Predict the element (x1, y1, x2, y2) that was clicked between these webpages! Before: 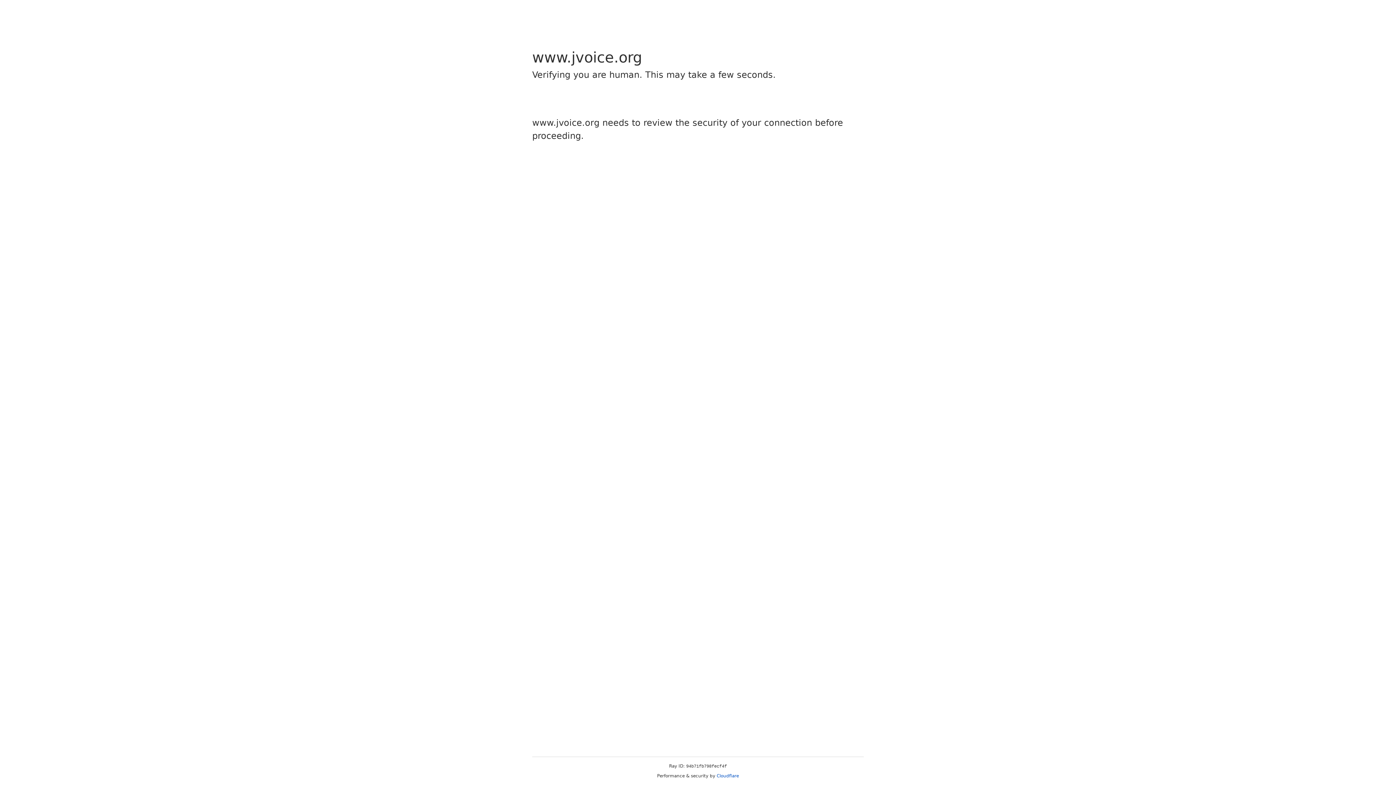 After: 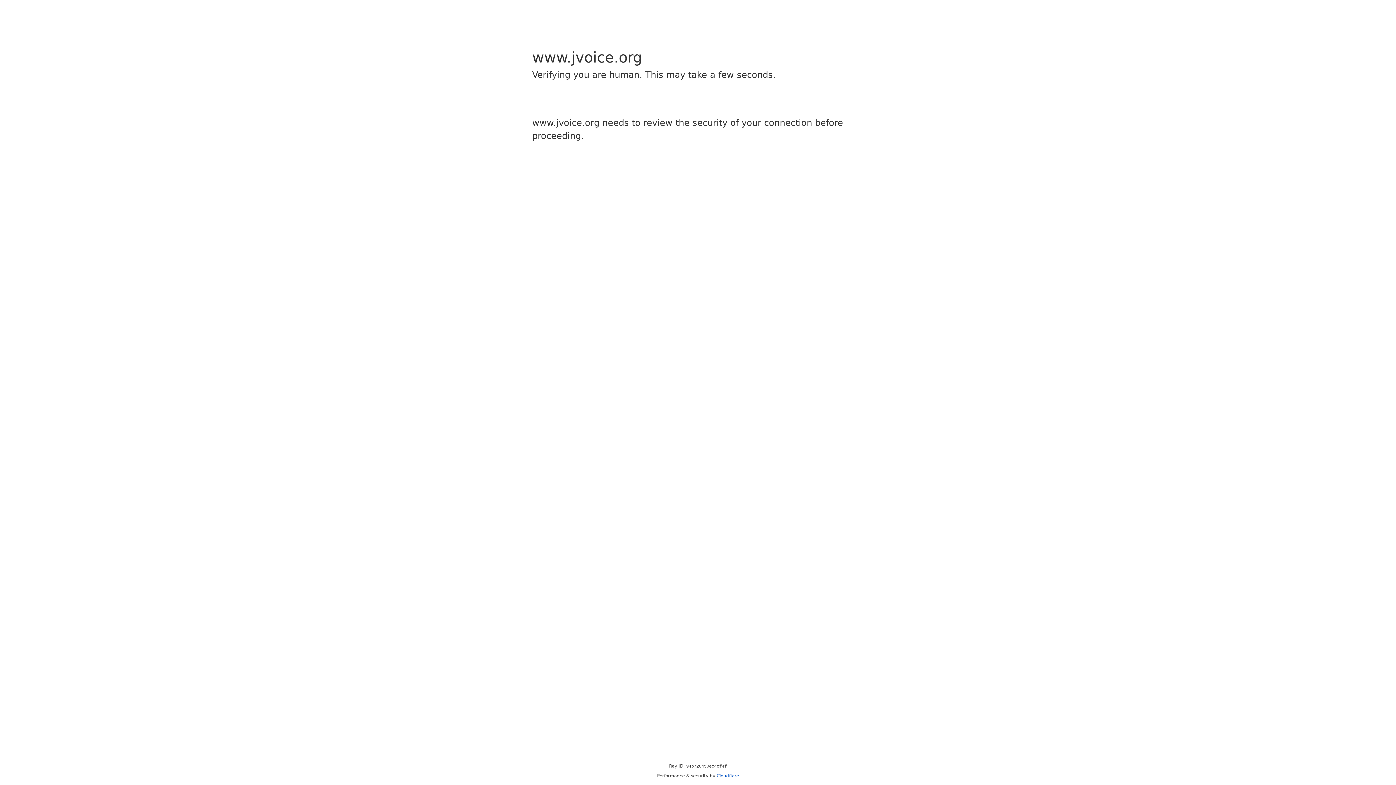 Action: bbox: (716, 773, 739, 778) label: Cloudflare